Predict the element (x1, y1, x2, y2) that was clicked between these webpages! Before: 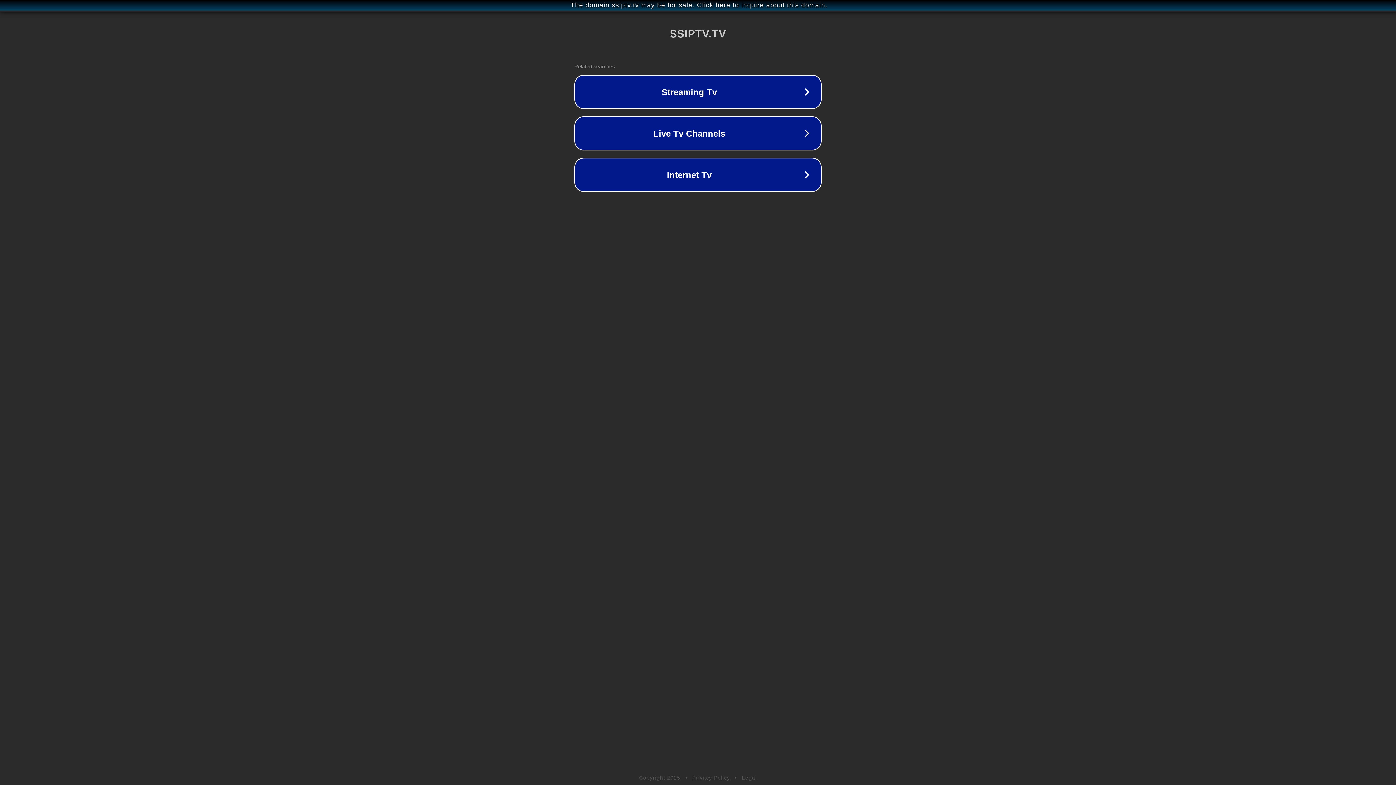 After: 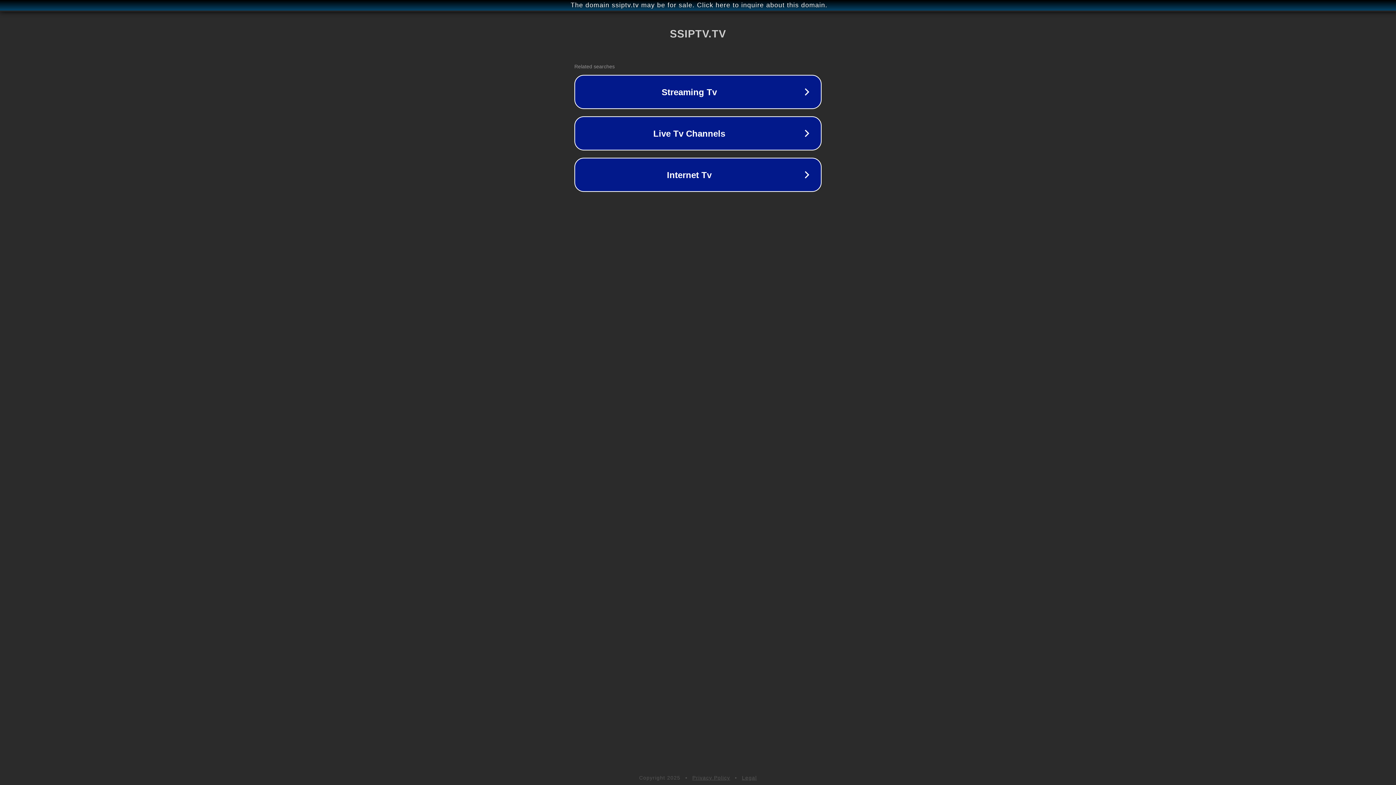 Action: label: Legal bbox: (742, 775, 757, 781)